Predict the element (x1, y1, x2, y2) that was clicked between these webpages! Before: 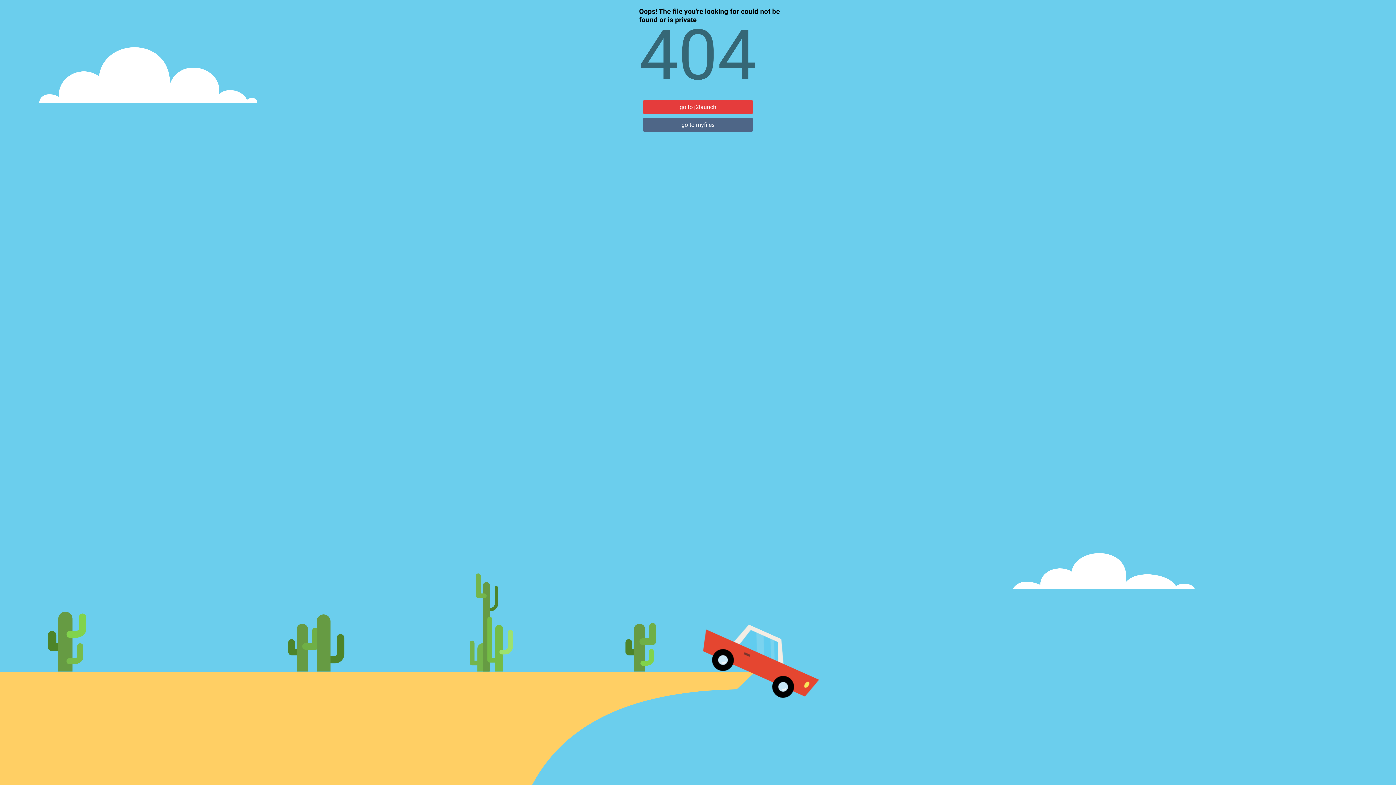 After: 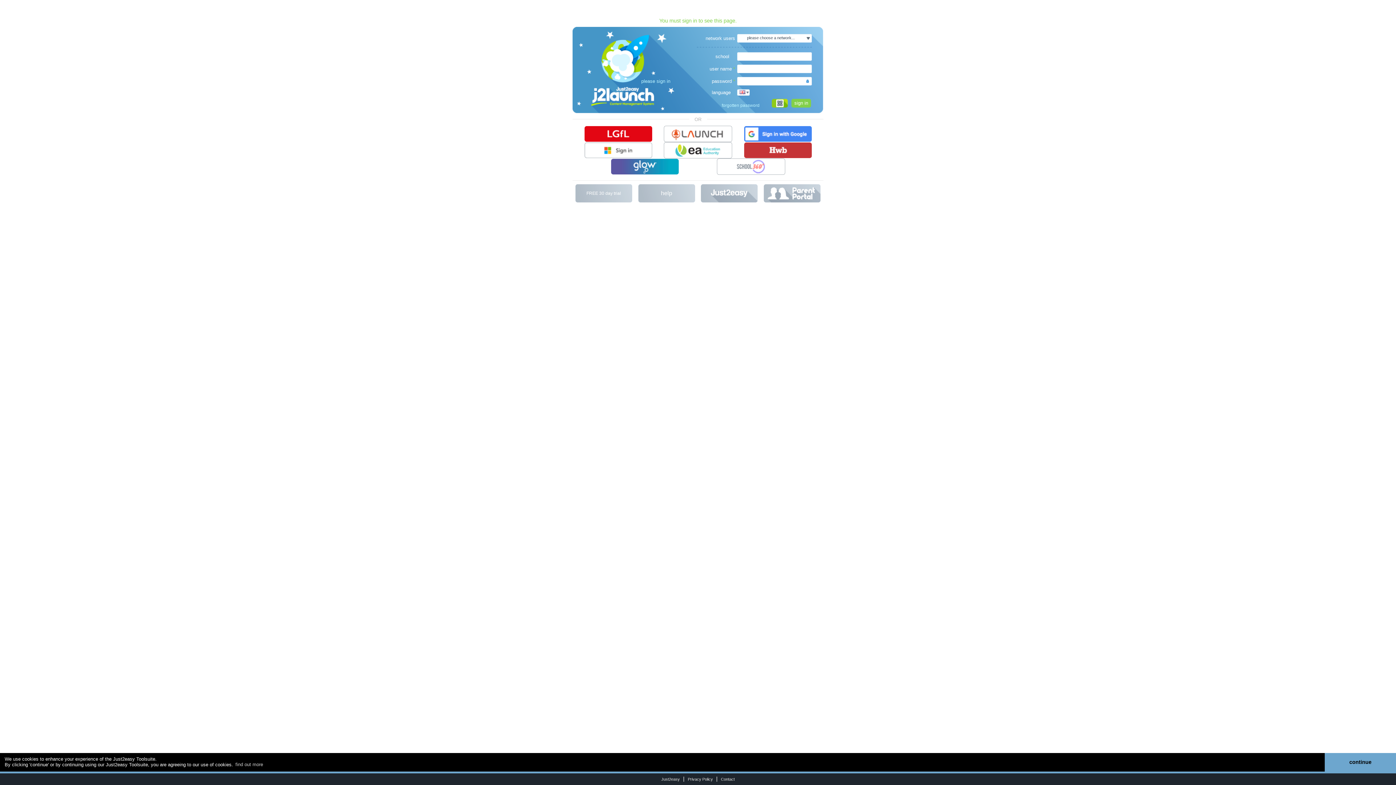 Action: bbox: (642, 100, 753, 114) label: go to j2launch